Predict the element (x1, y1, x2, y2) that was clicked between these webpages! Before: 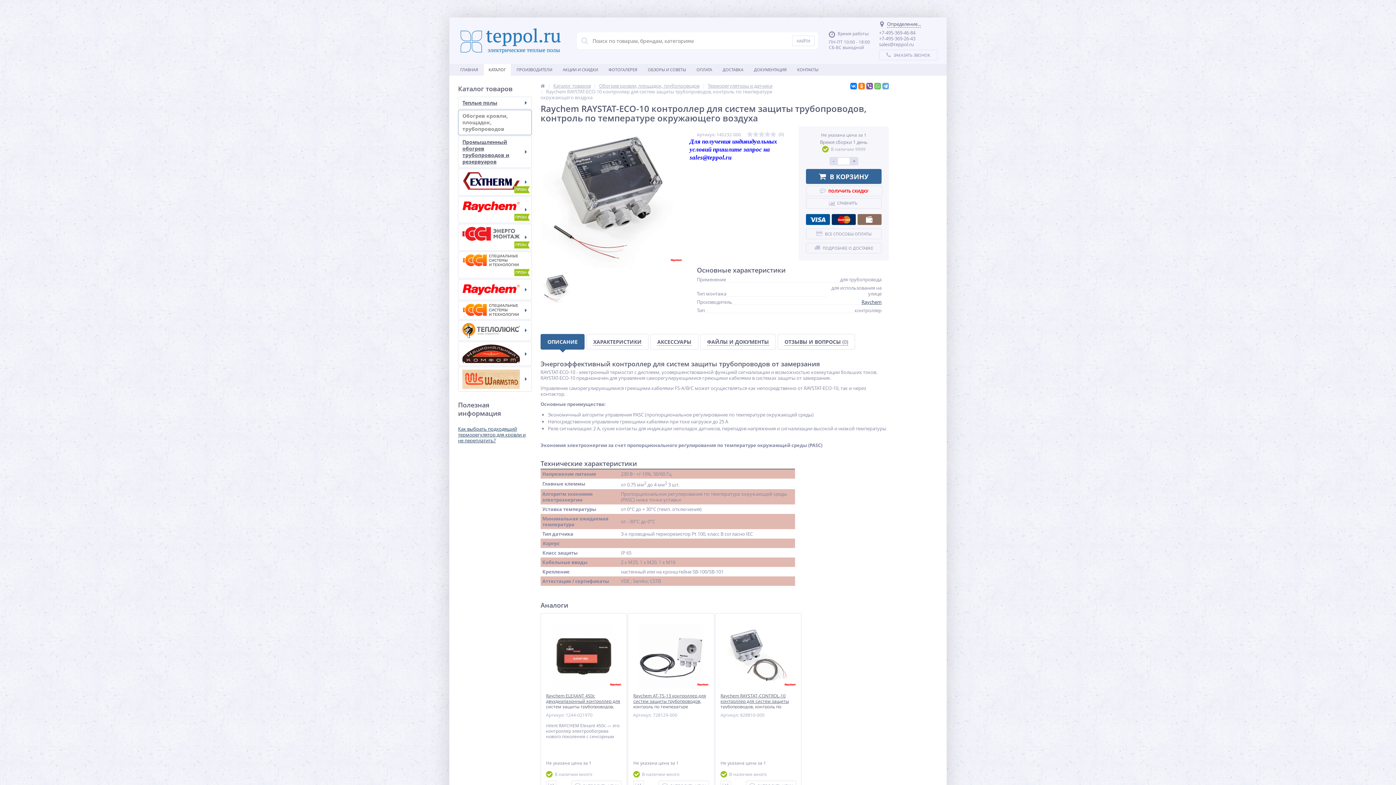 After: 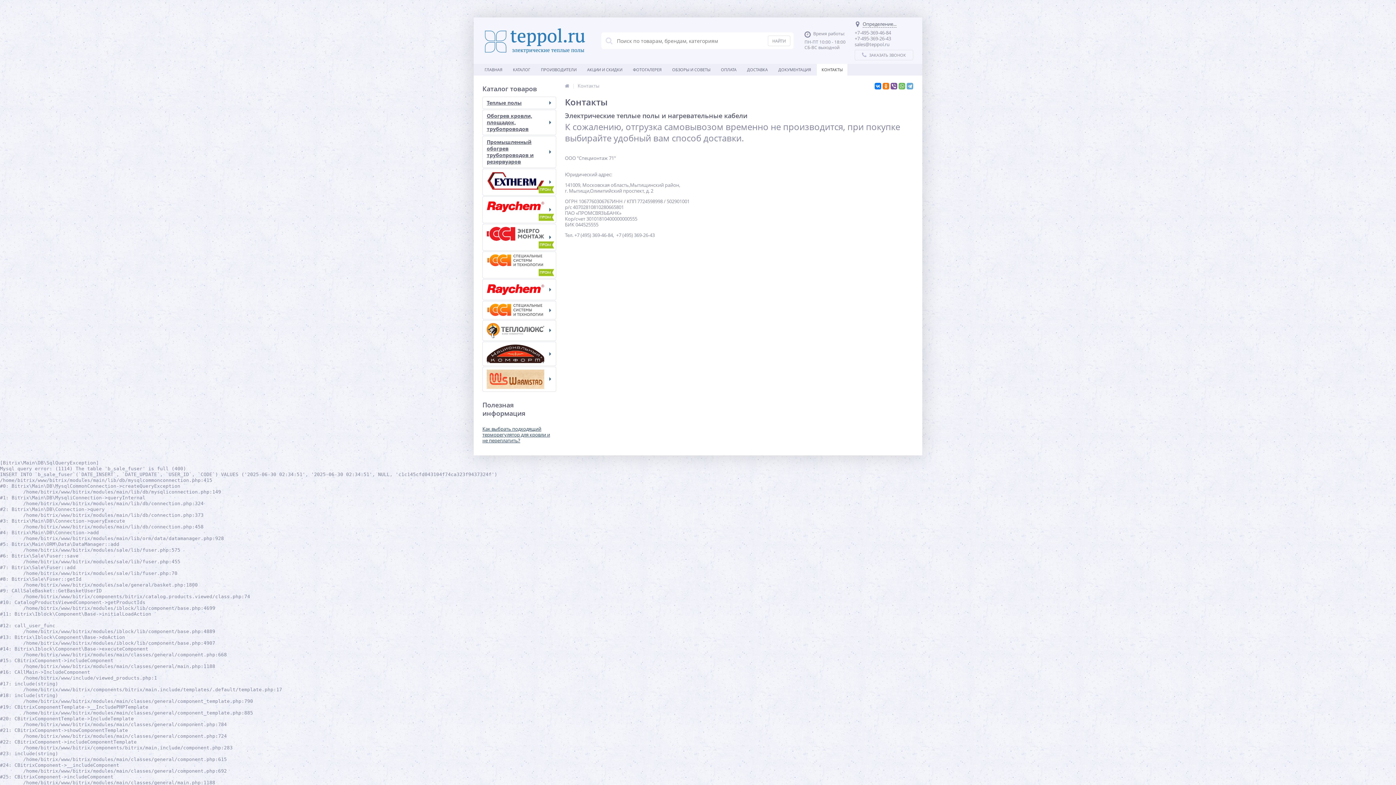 Action: label: КОНТАКТЫ bbox: (792, 64, 823, 75)